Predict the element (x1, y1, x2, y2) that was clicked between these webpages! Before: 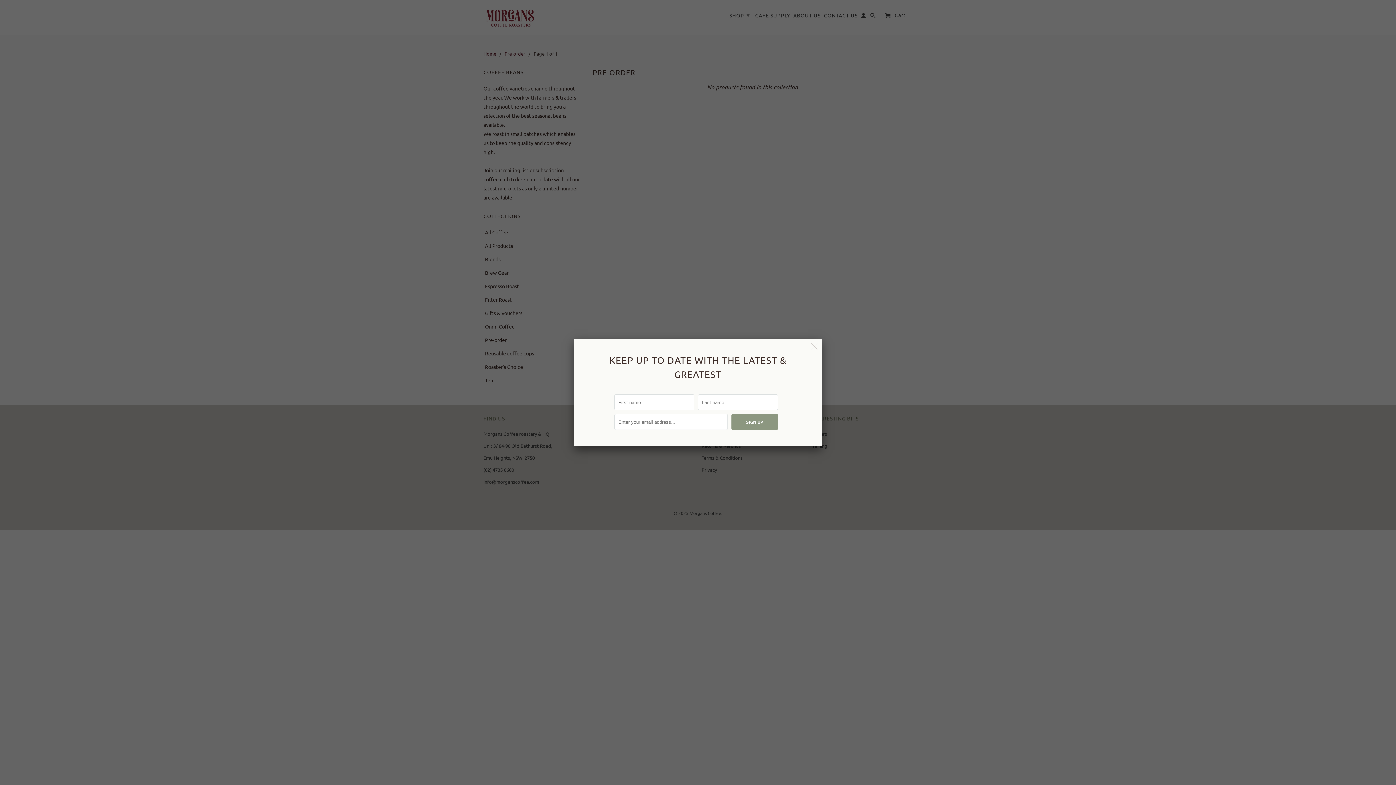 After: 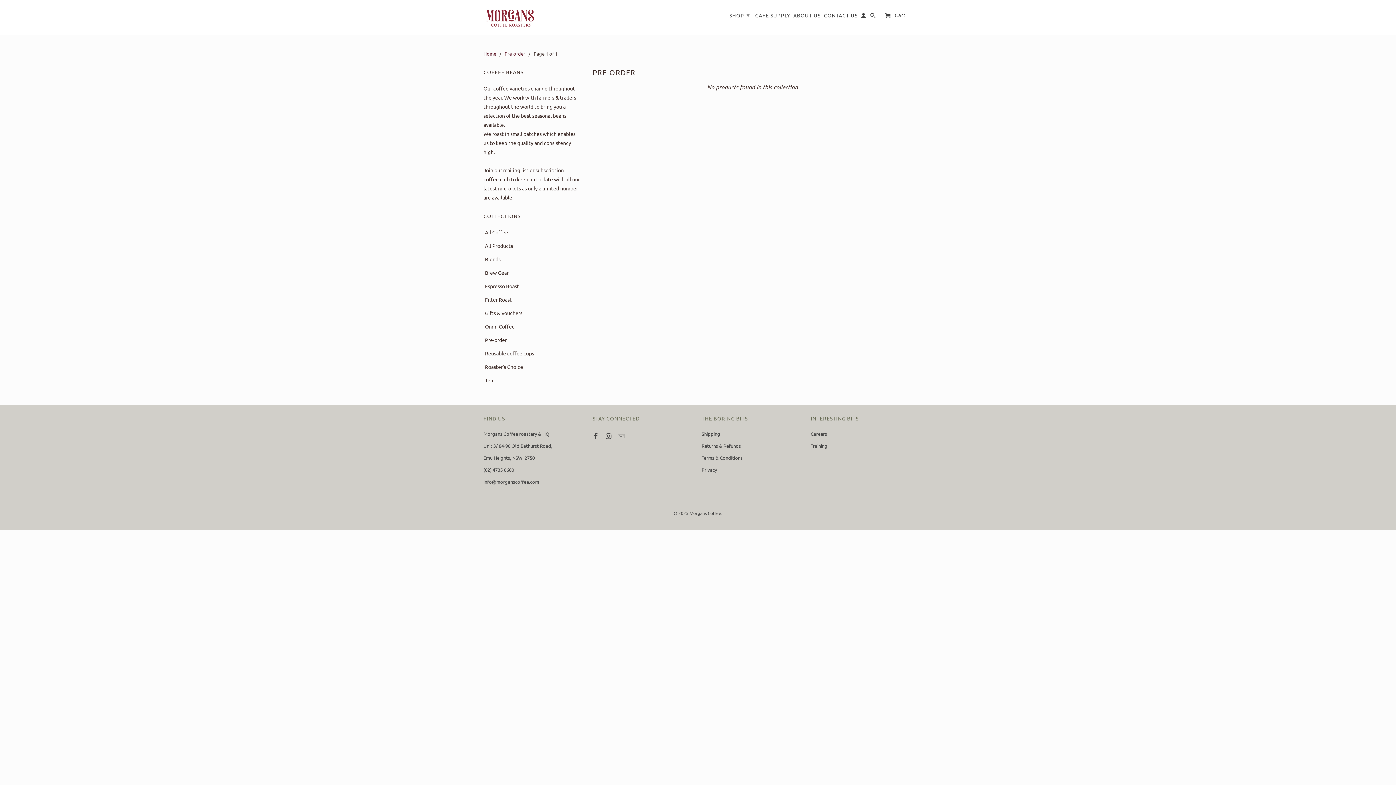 Action: bbox: (808, 340, 820, 352)